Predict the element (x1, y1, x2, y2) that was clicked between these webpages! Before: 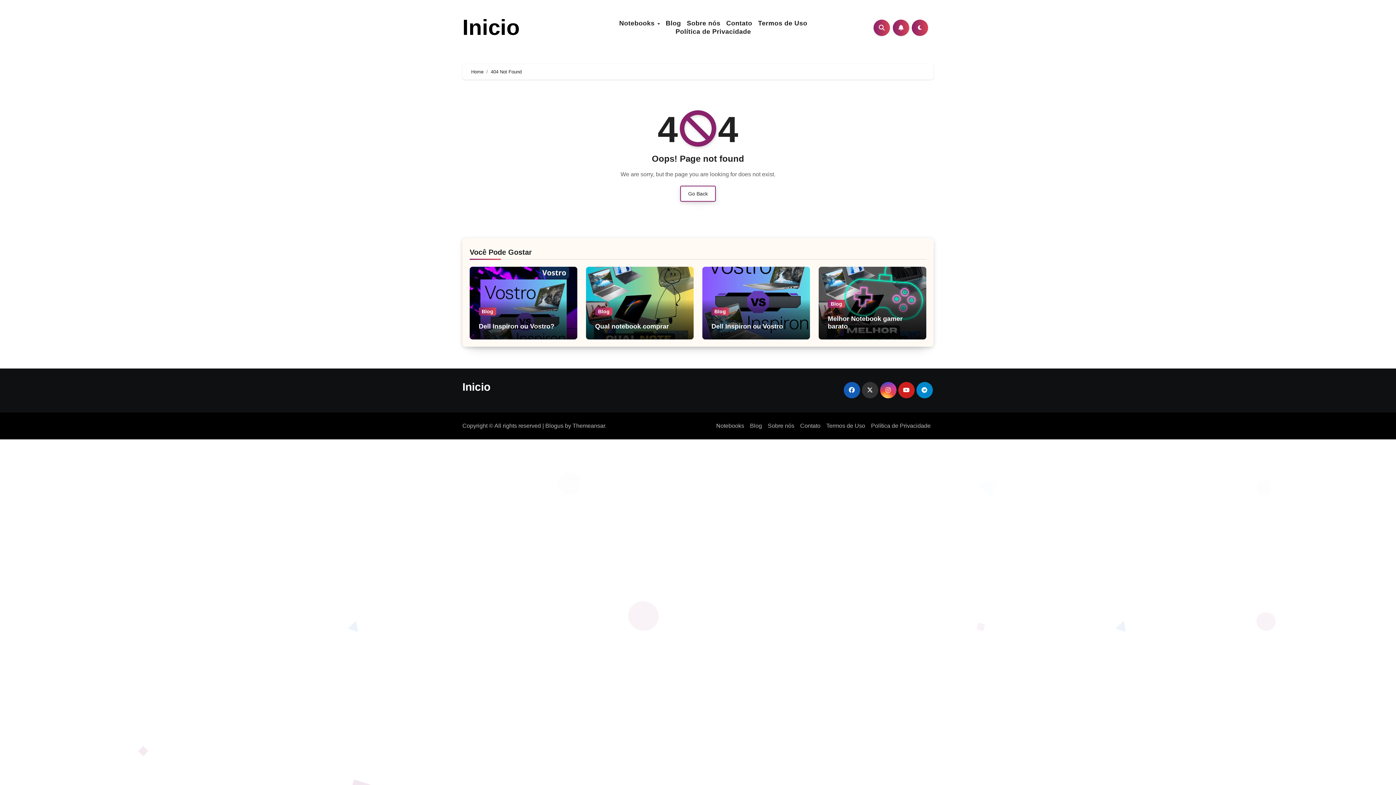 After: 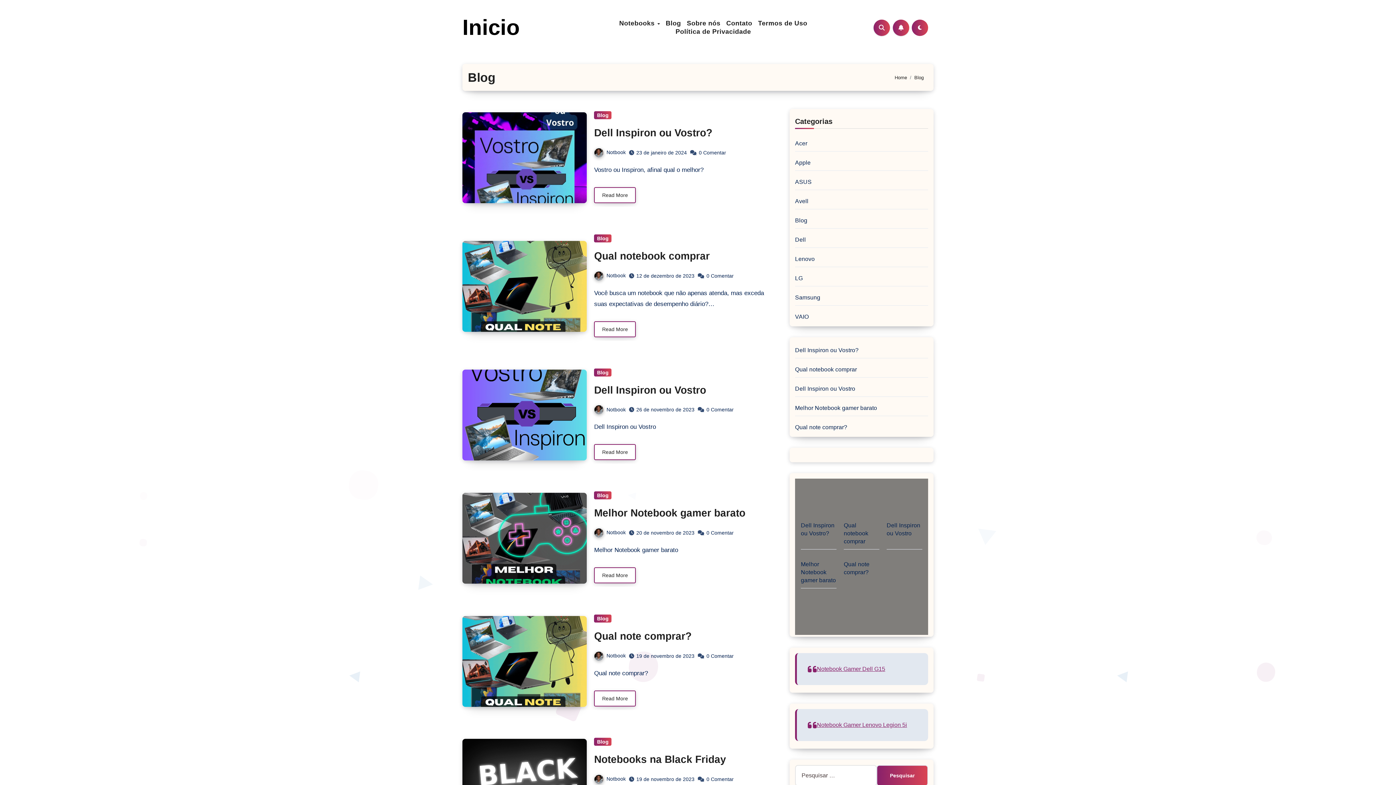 Action: bbox: (828, 300, 845, 308) label: Blog